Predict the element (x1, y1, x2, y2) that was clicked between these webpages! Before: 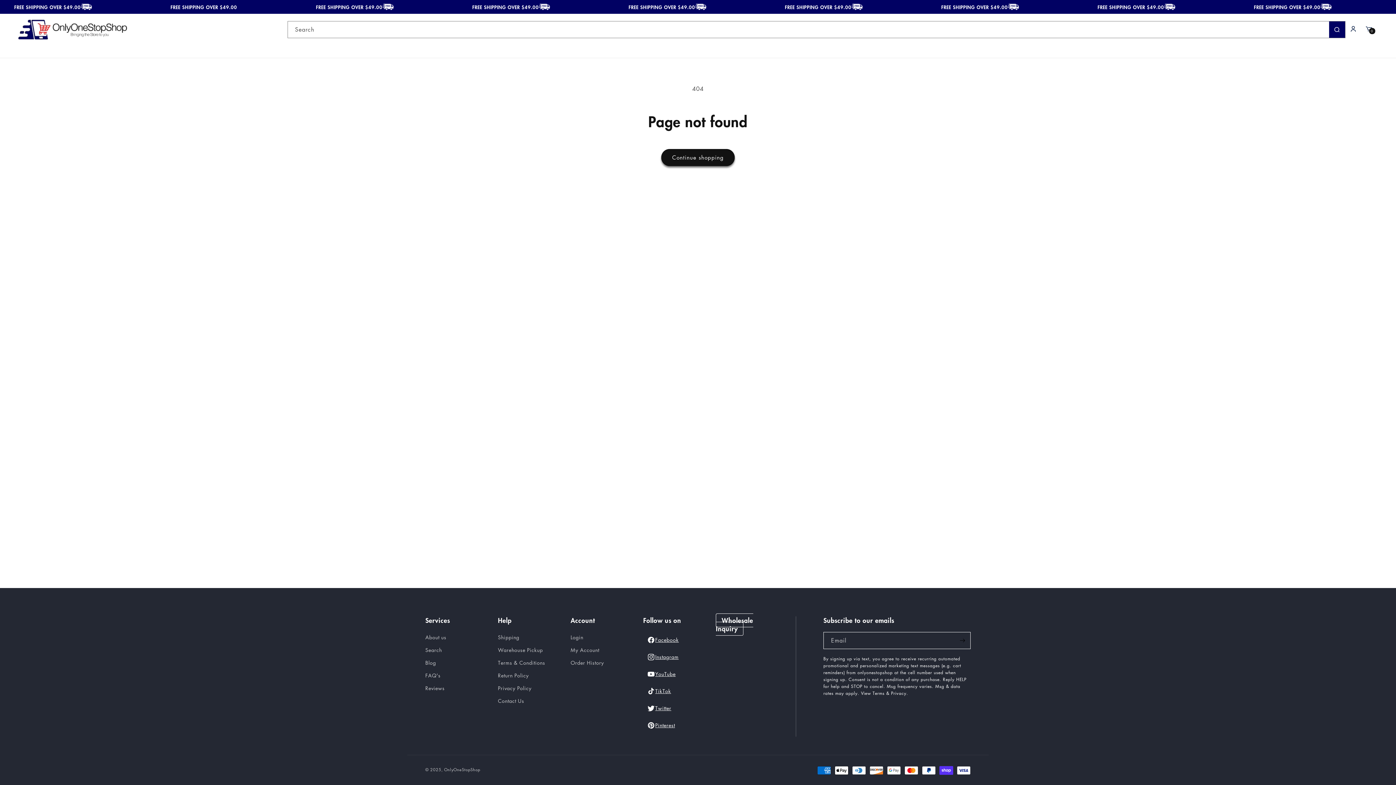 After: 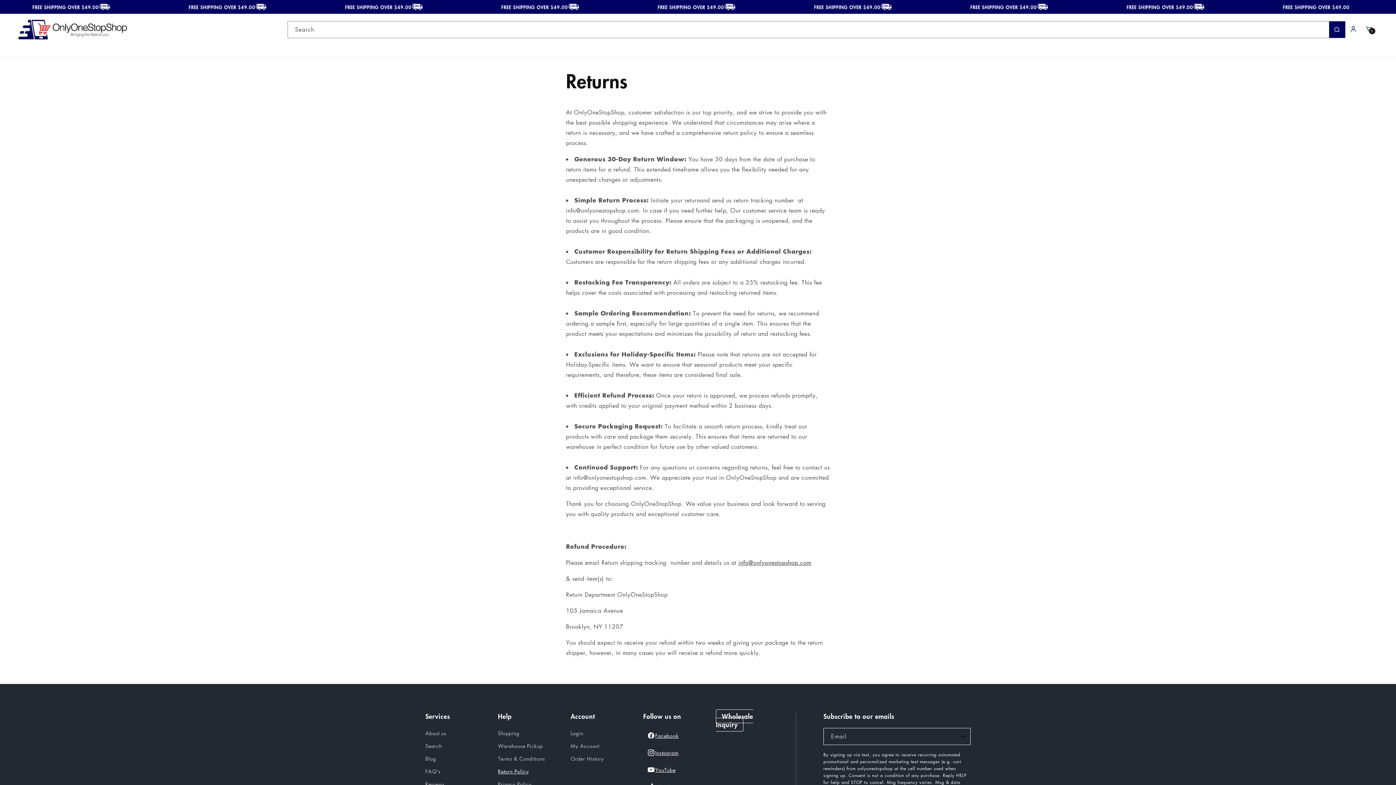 Action: bbox: (498, 669, 528, 682) label: Return Policy